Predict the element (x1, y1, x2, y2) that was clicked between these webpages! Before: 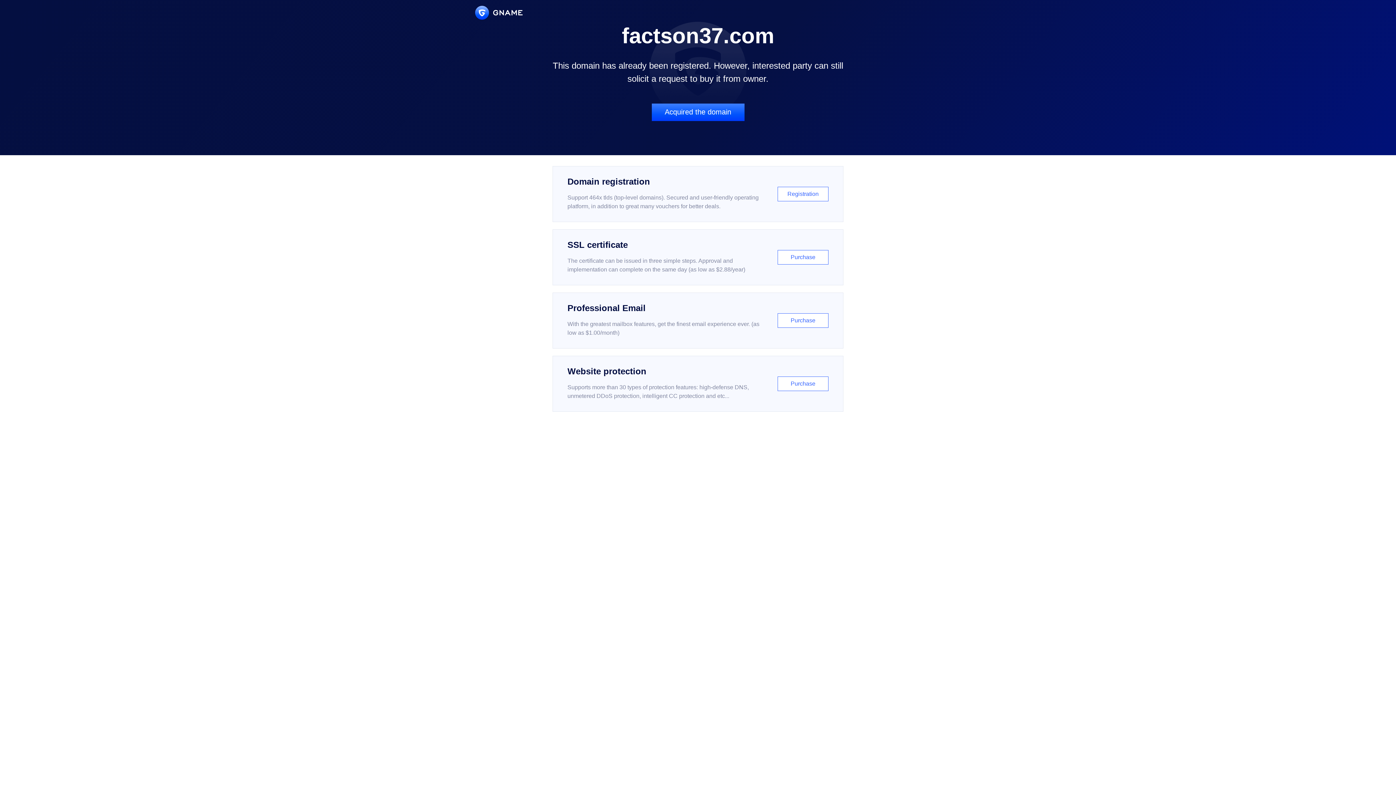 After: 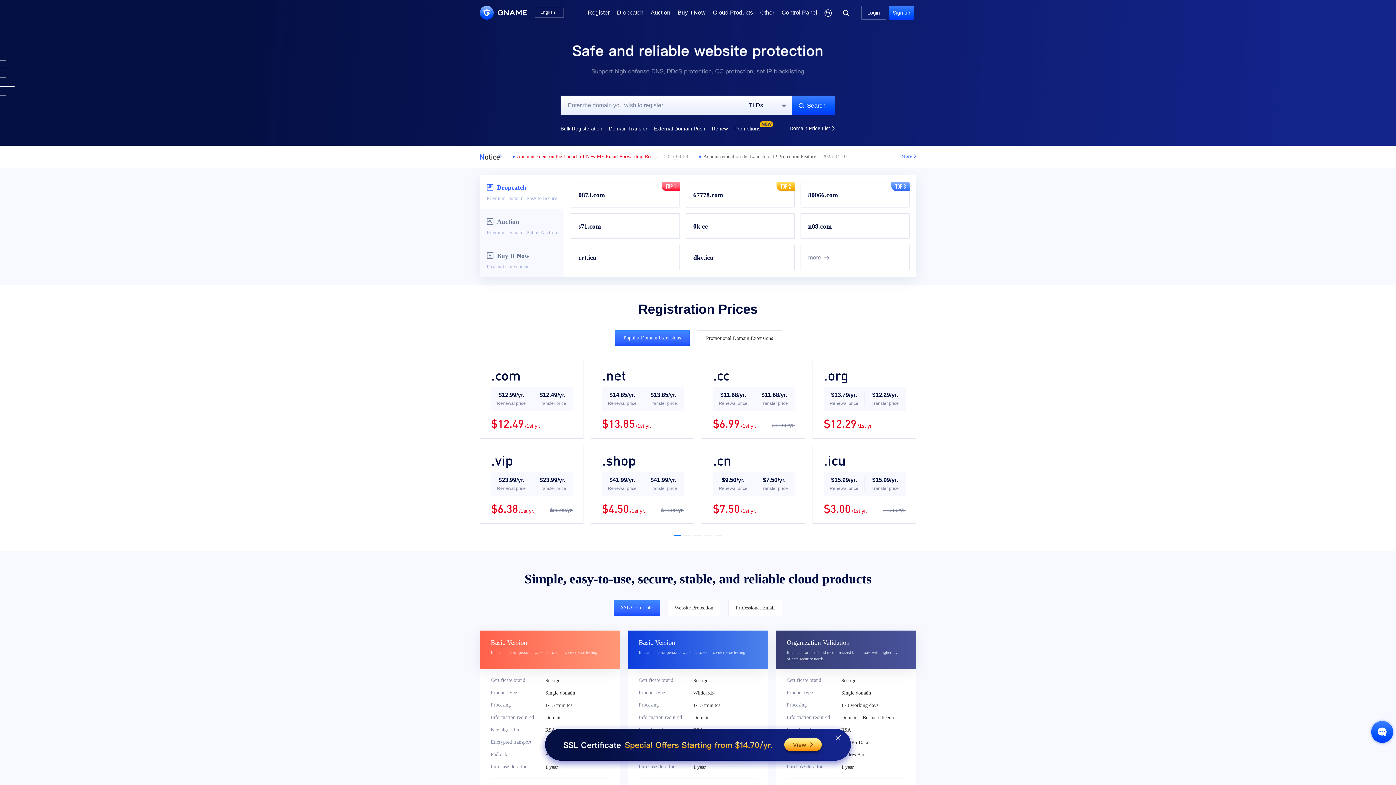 Action: bbox: (475, 5, 522, 19)